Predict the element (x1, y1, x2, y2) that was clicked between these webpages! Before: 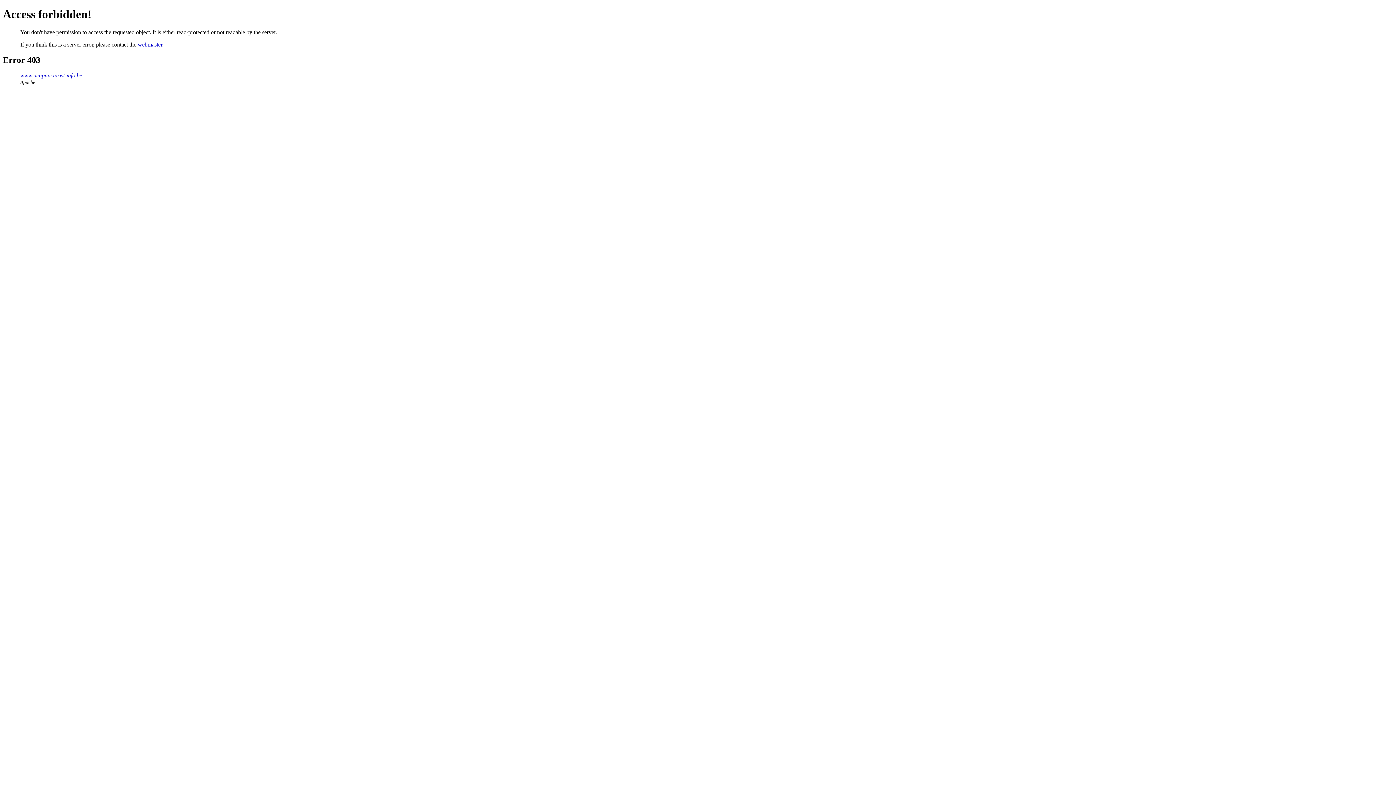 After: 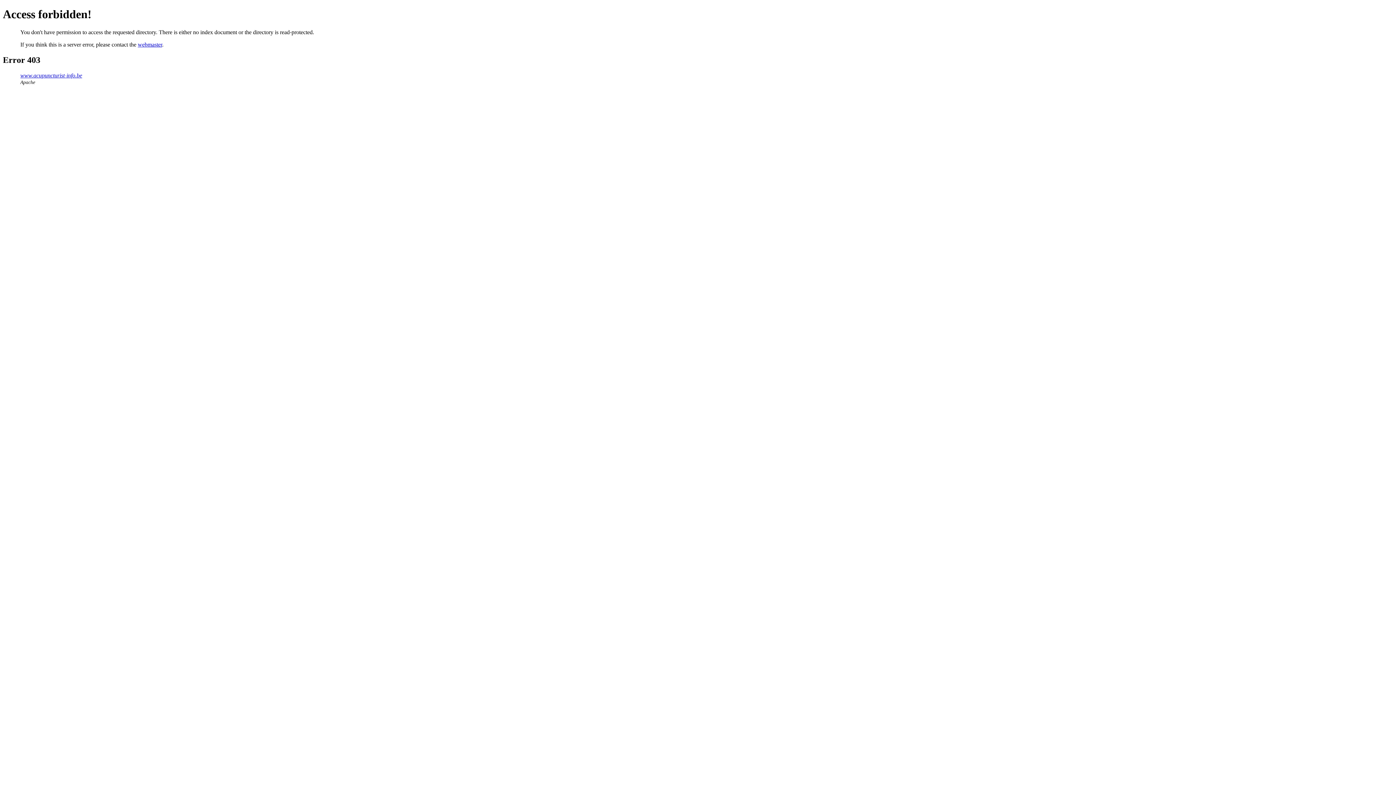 Action: label: www.acupuncturist-info.be bbox: (20, 72, 82, 78)